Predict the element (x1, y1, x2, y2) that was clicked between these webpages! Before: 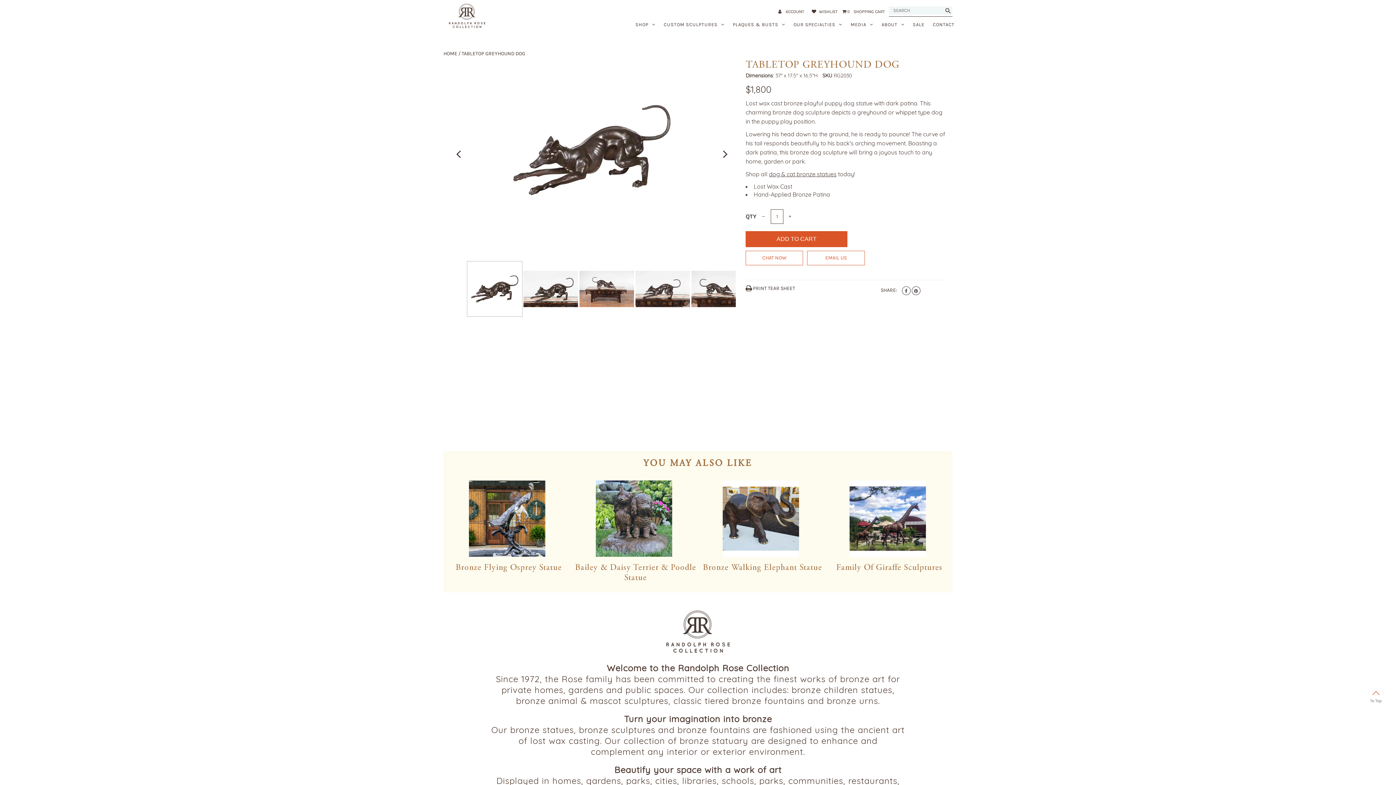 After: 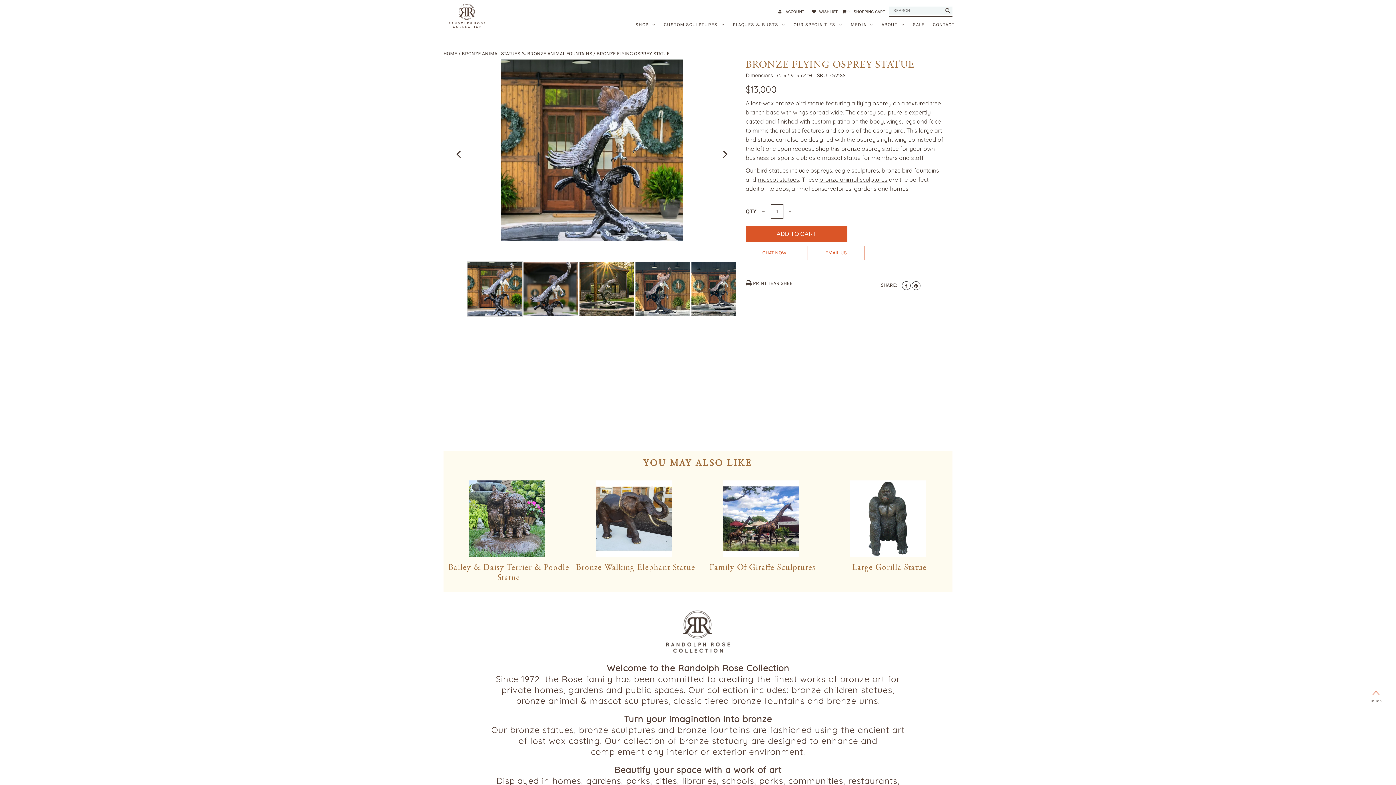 Action: bbox: (445, 552, 572, 558)